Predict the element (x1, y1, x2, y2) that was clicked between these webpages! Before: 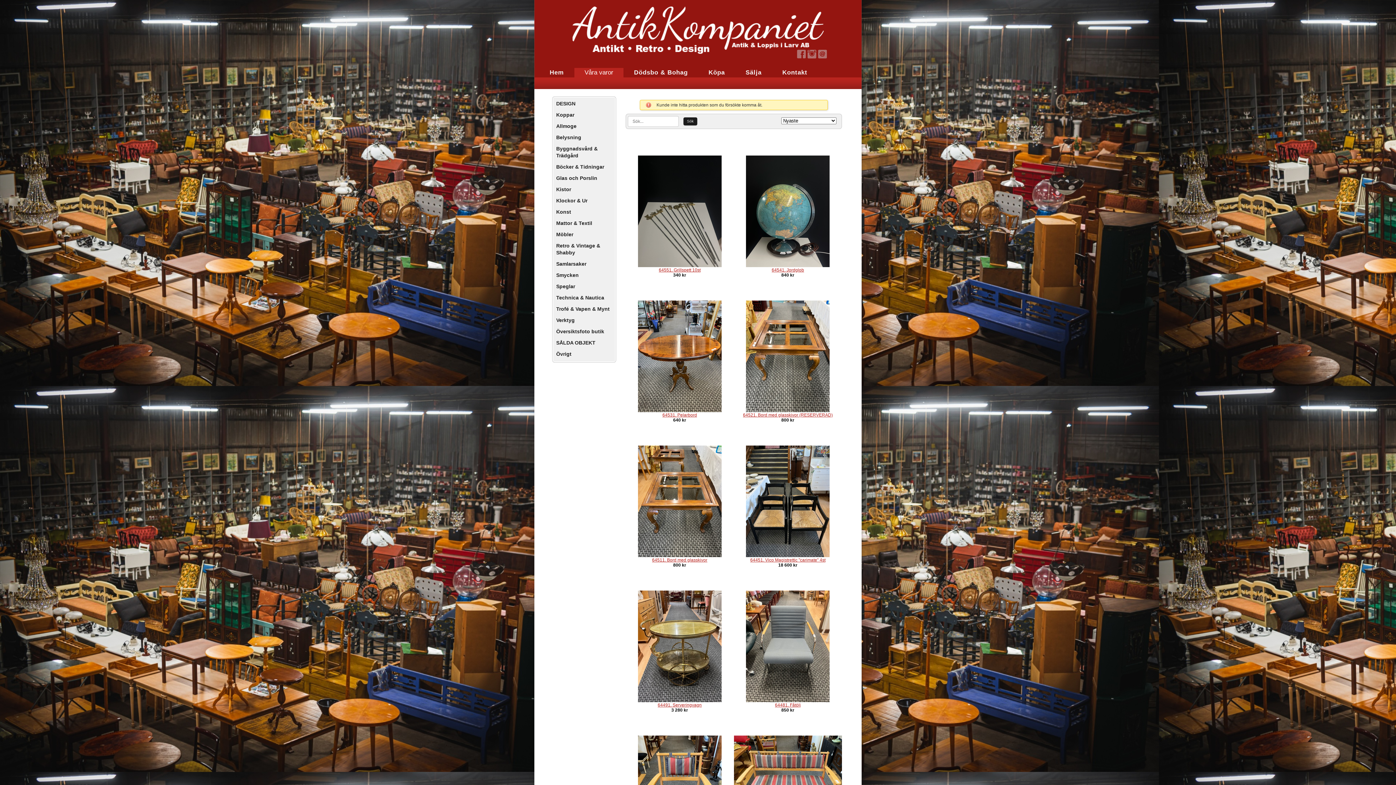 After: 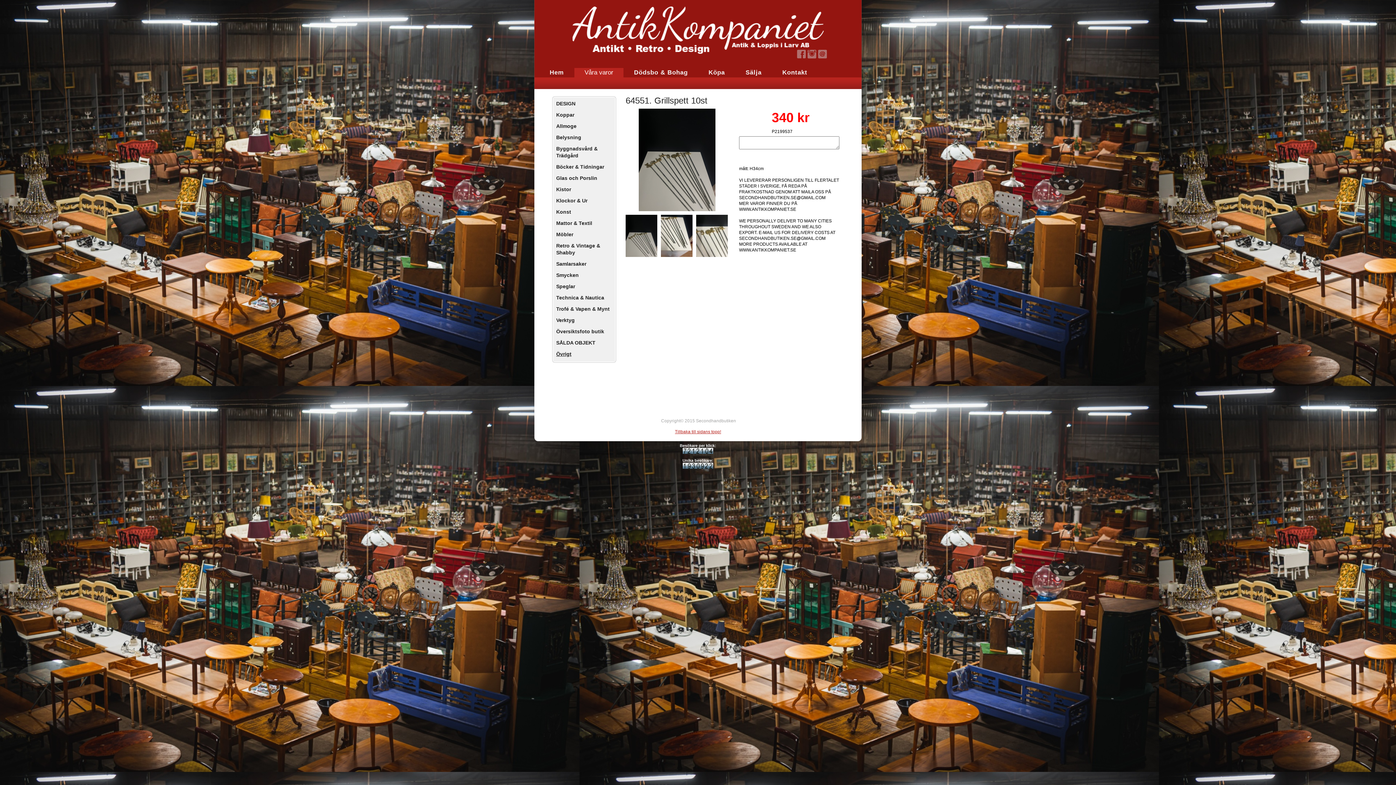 Action: label: 64551. Grillspett 10st bbox: (659, 267, 700, 272)